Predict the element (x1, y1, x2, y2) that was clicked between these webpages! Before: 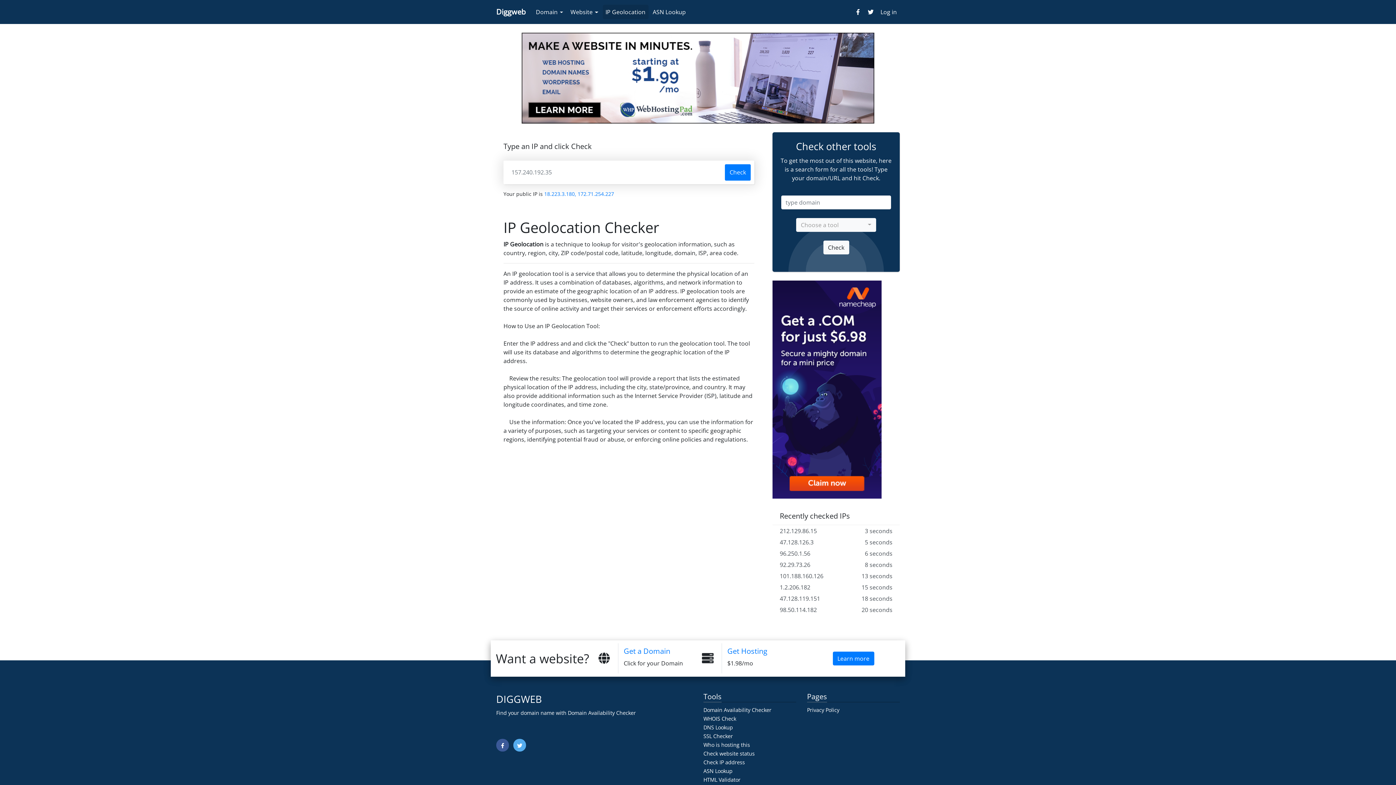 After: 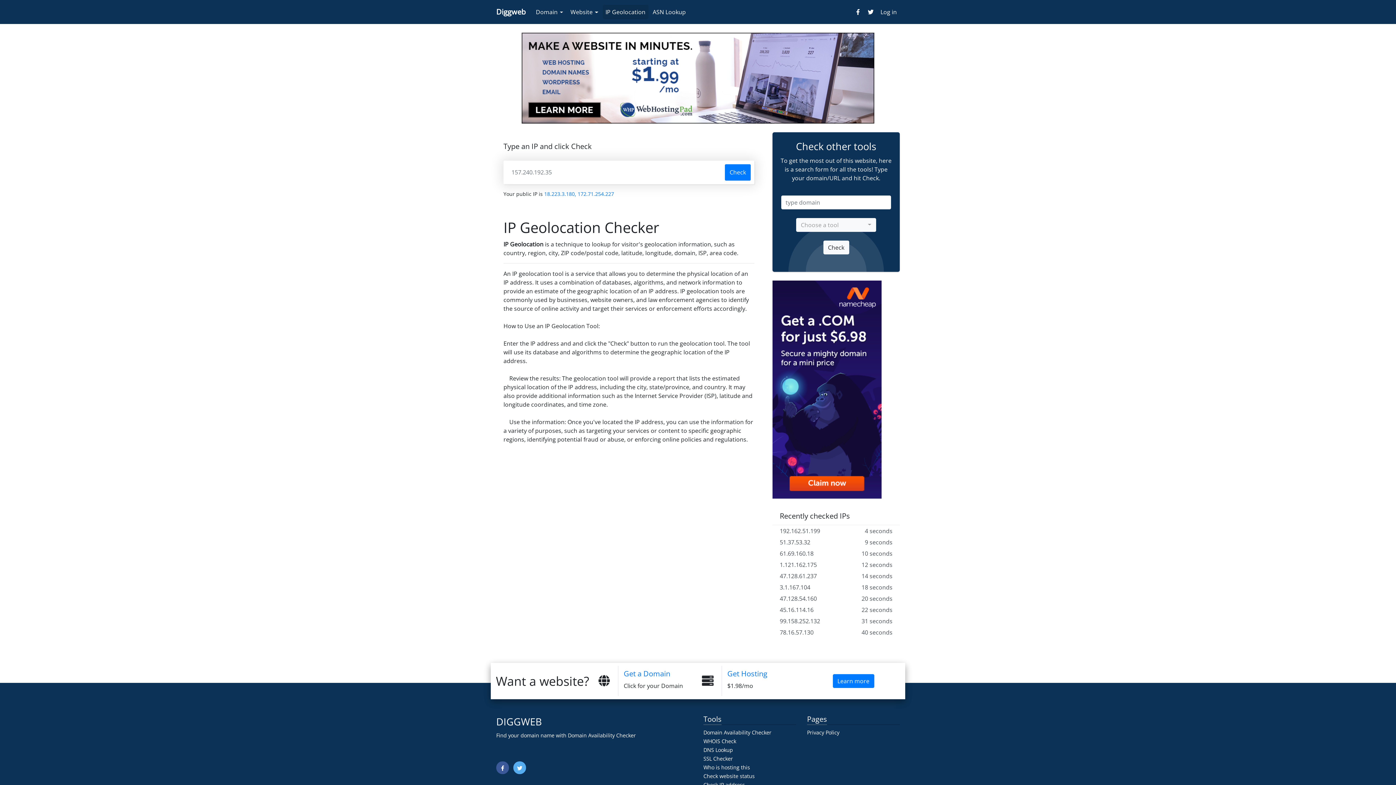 Action: label: IP Geolocation bbox: (602, 4, 648, 19)